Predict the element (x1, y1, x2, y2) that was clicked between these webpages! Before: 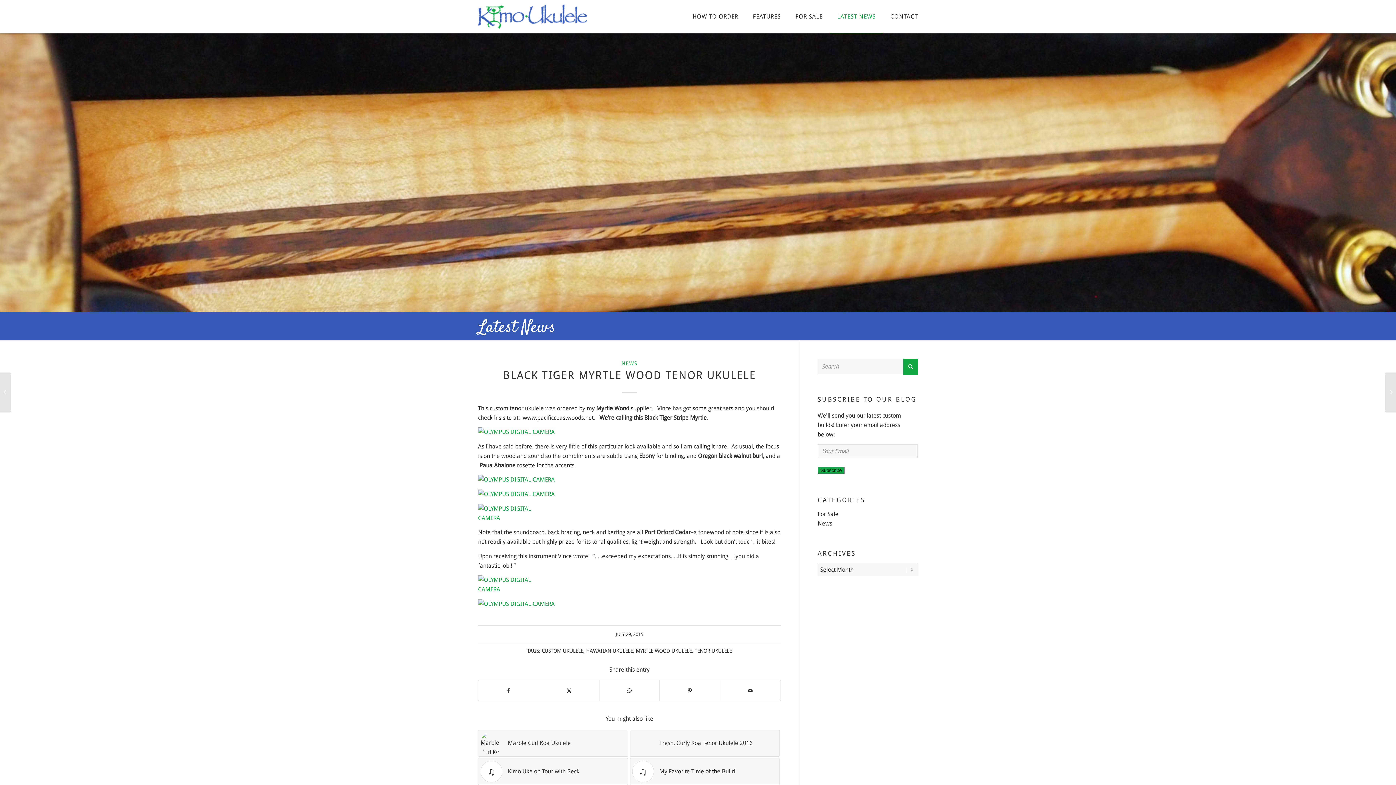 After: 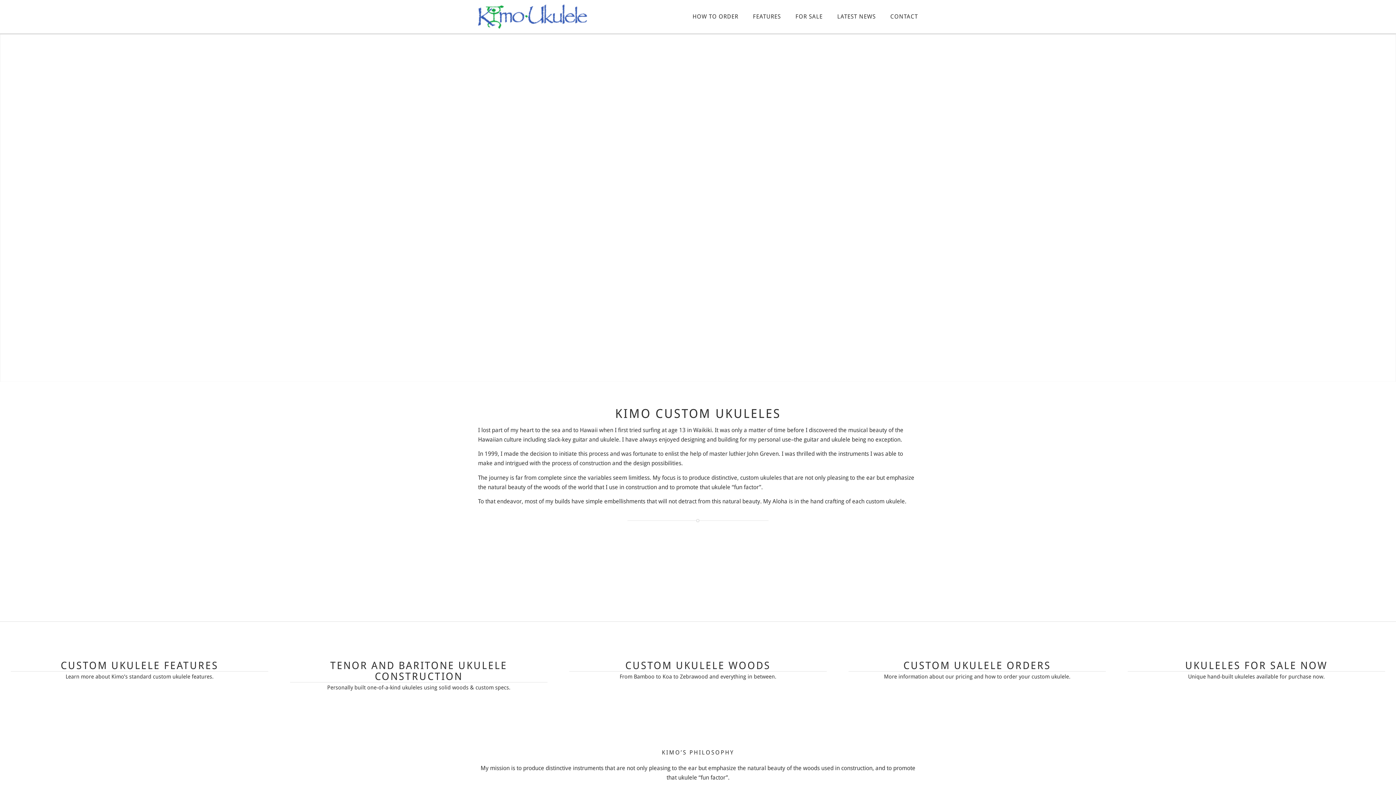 Action: bbox: (478, 2, 587, 34) label: Kimo Ukulele